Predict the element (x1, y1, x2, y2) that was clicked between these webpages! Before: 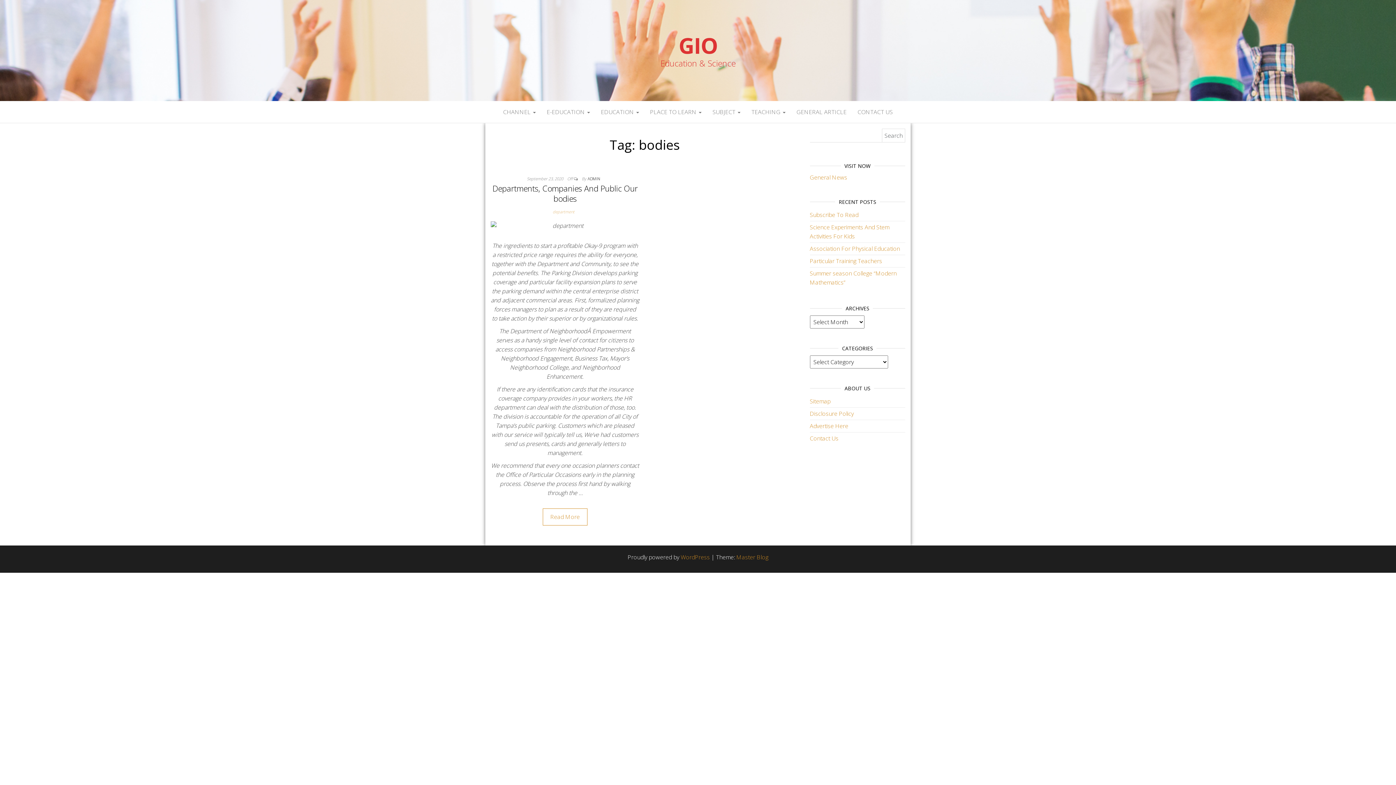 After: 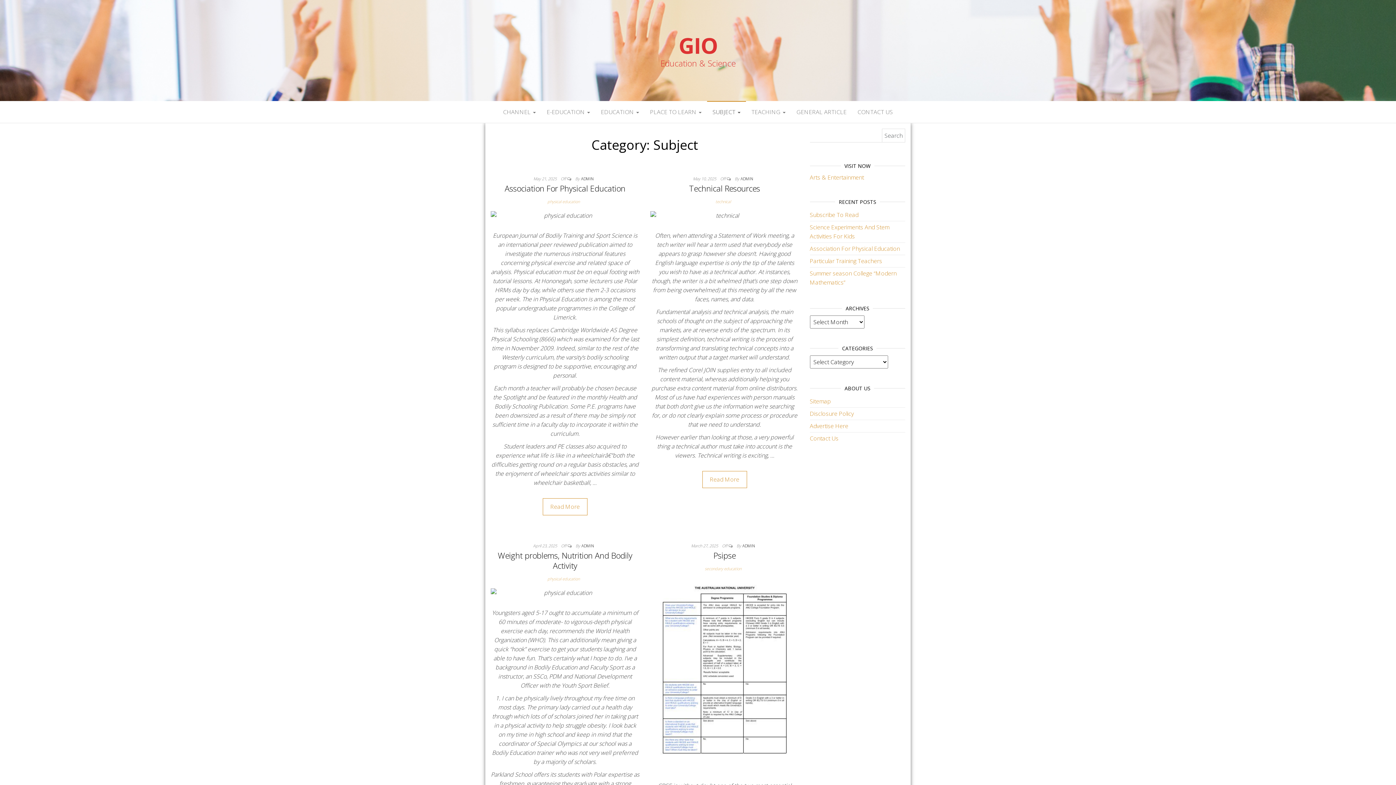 Action: label: SUBJECT  bbox: (707, 101, 746, 122)